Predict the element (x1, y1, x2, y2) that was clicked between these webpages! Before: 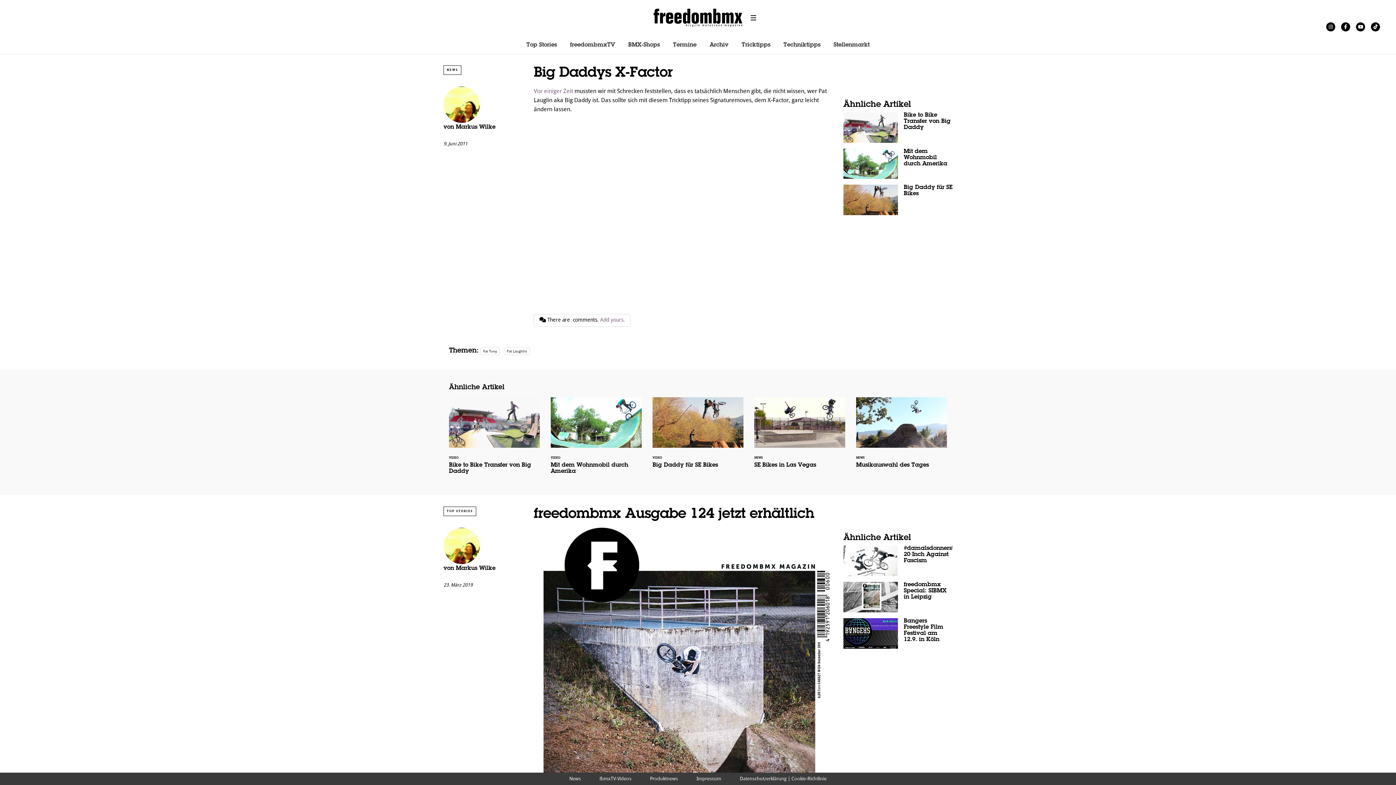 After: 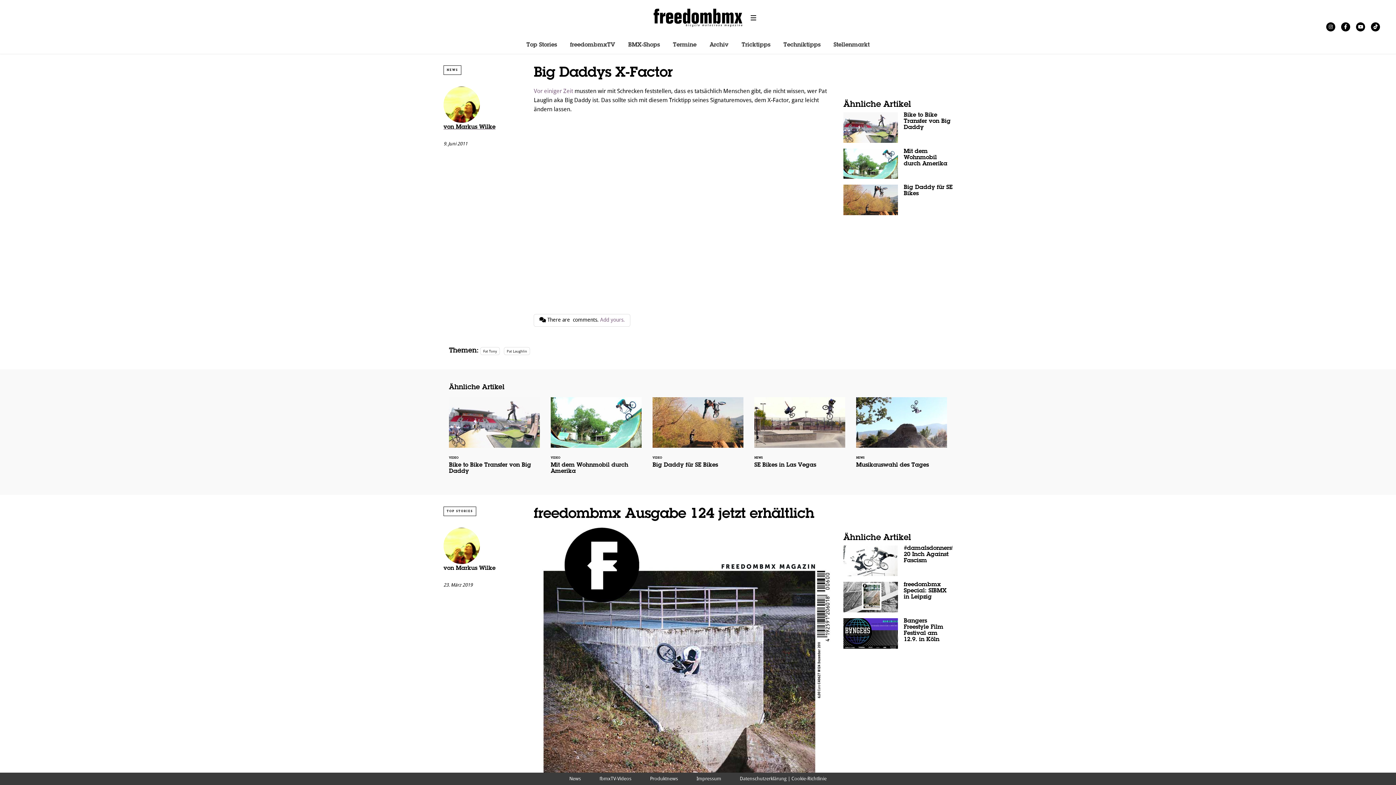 Action: bbox: (443, 122, 495, 131) label: von Markus Wilke